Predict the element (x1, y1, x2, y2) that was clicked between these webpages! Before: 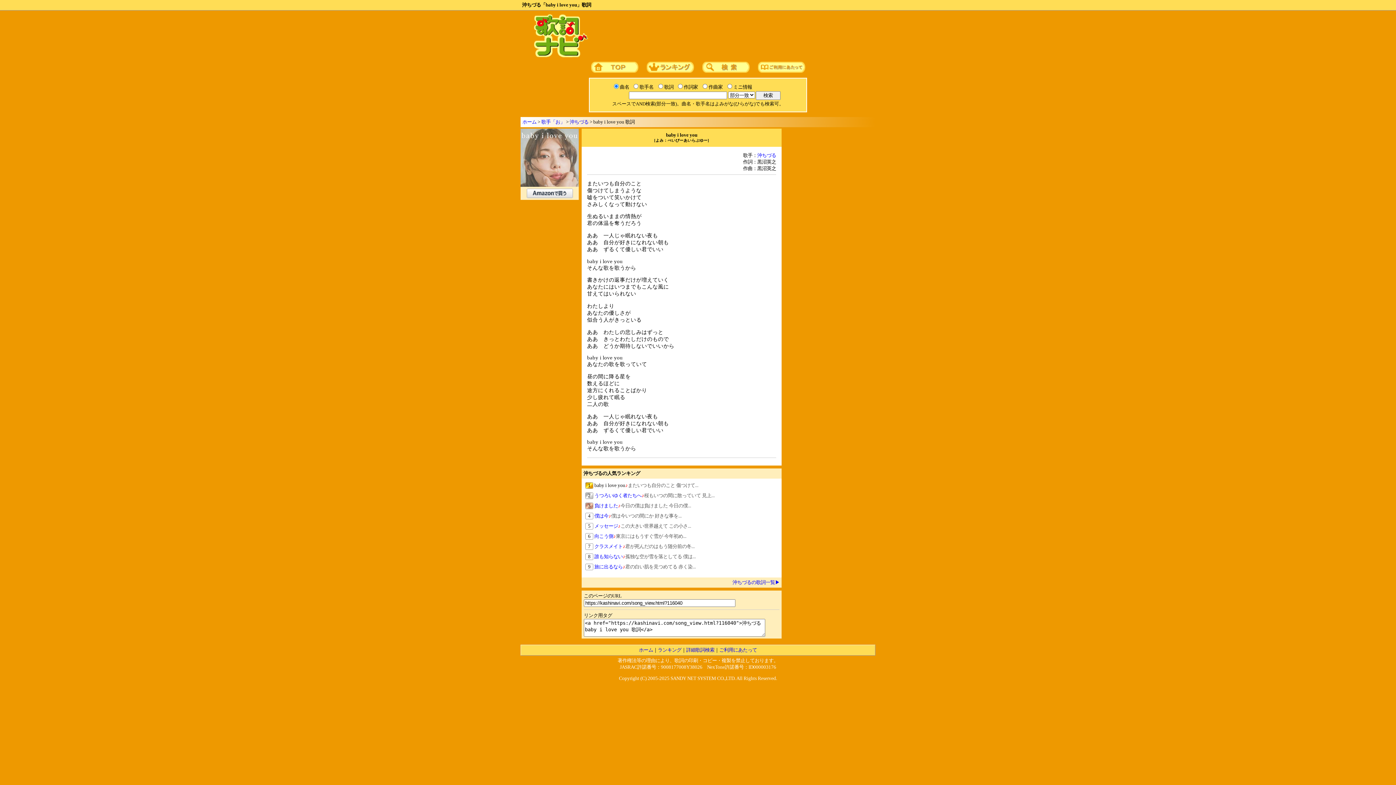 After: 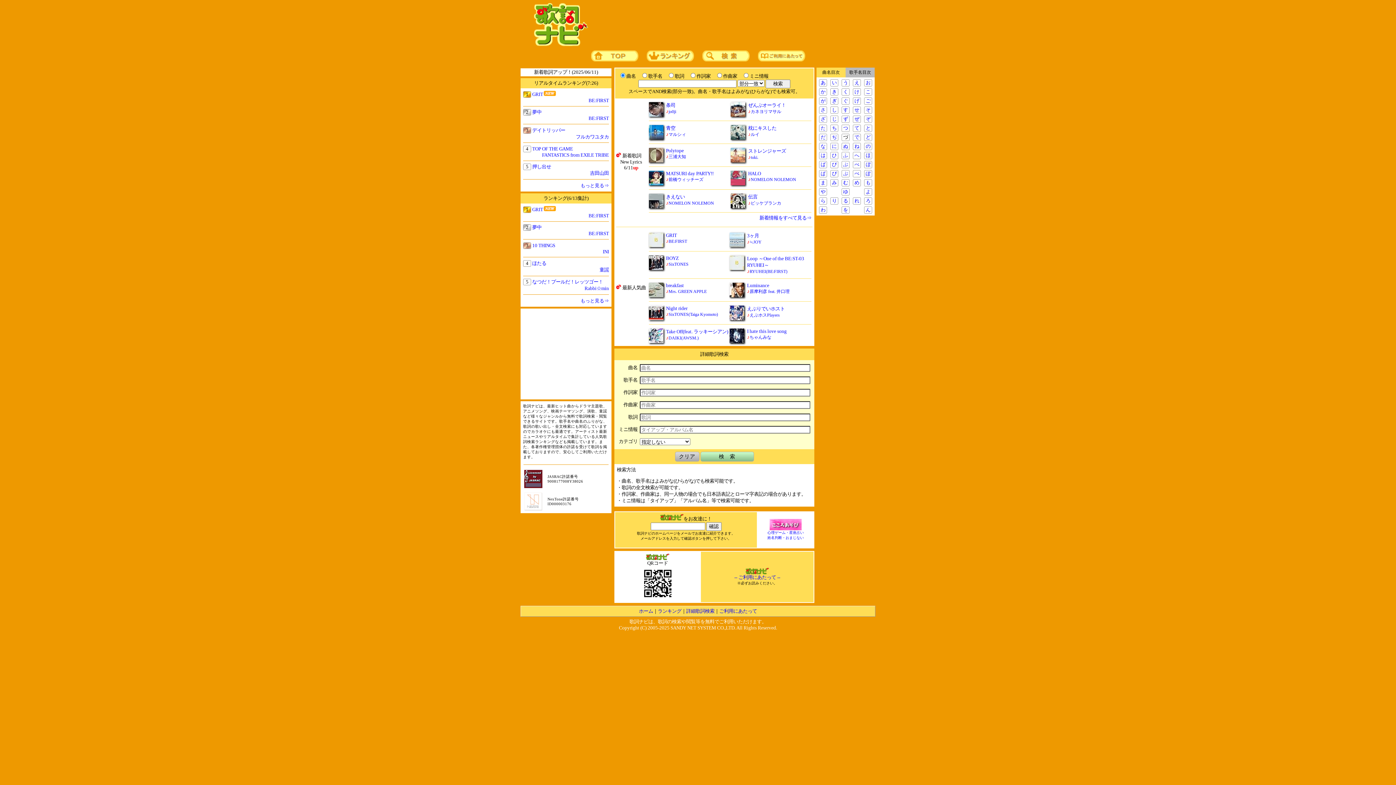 Action: bbox: (587, 72, 642, 77)